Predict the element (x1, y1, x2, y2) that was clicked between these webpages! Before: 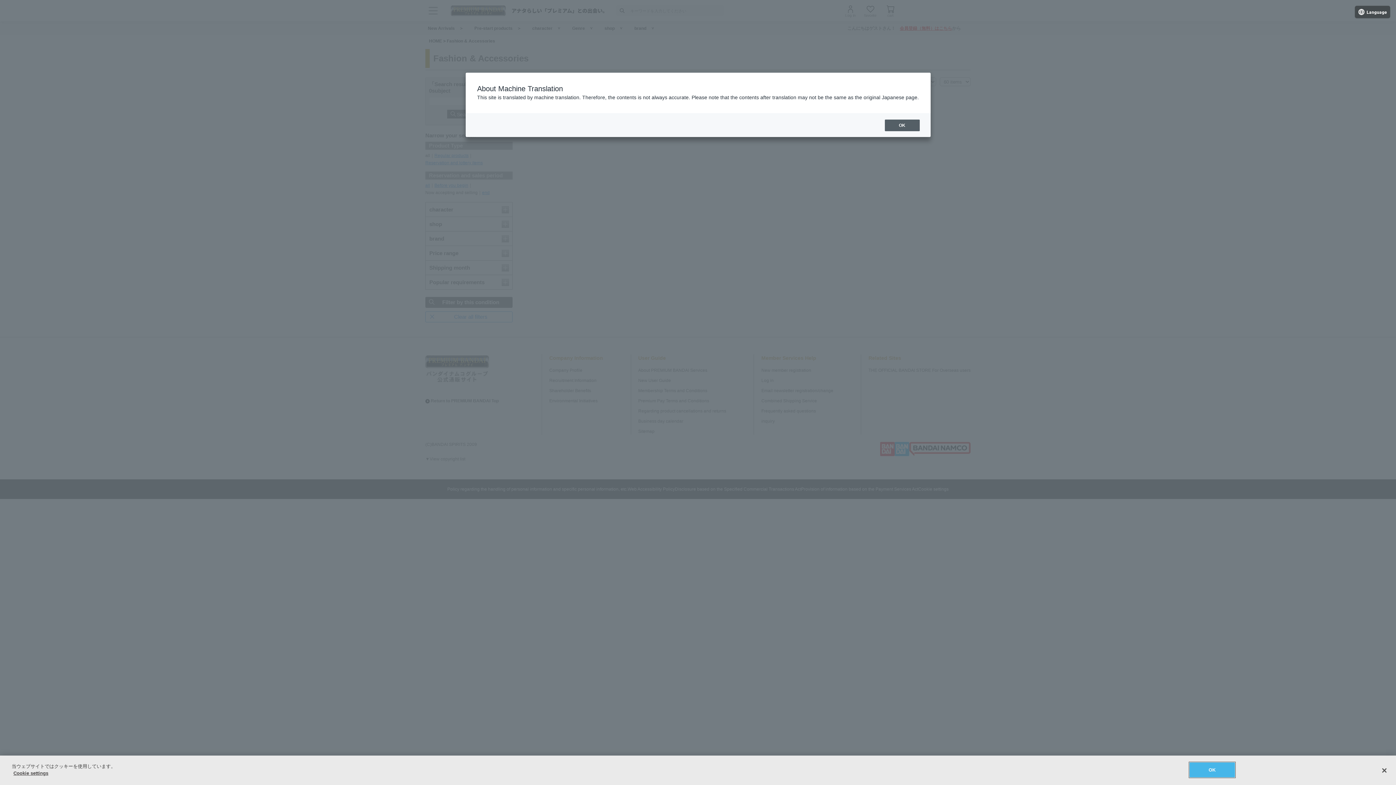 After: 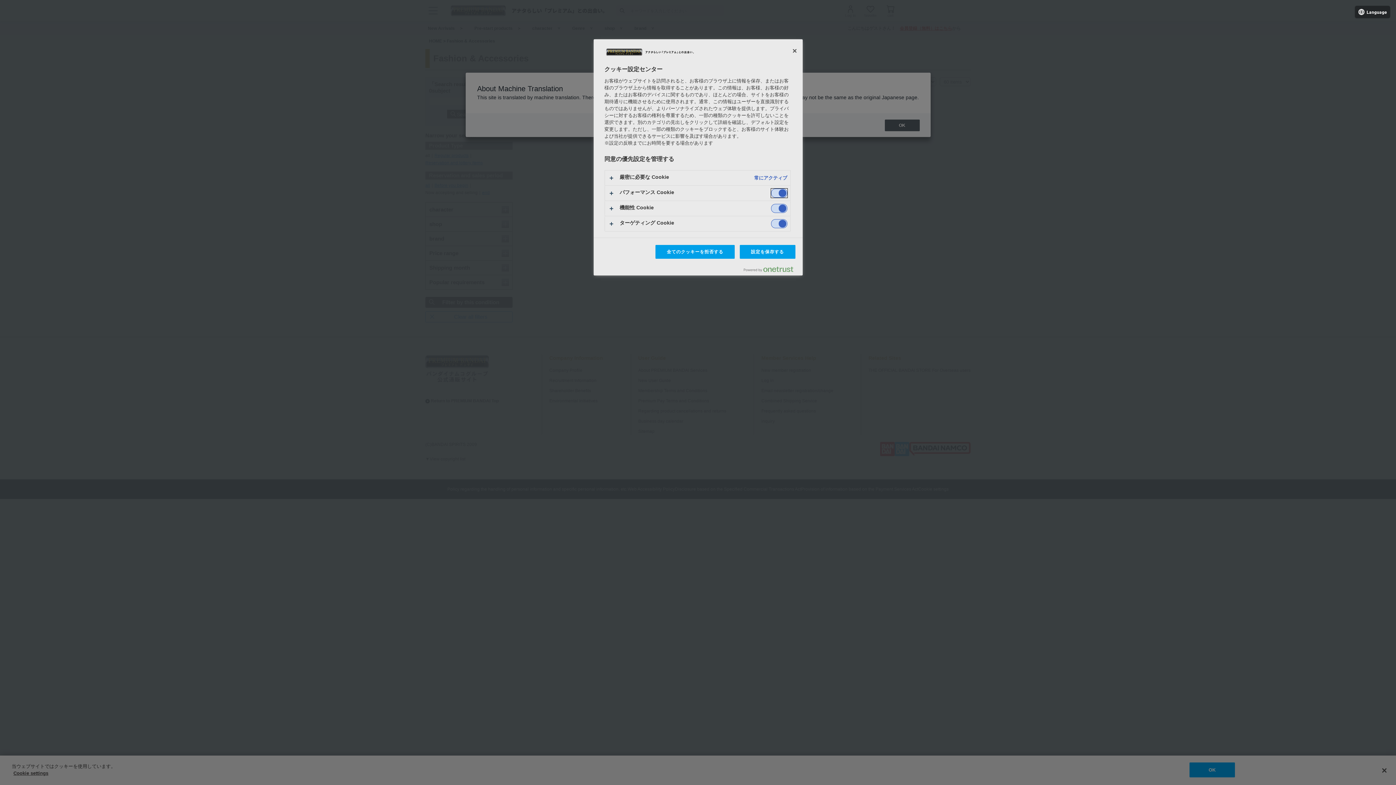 Action: label: Cookie settings bbox: (13, 770, 48, 776)